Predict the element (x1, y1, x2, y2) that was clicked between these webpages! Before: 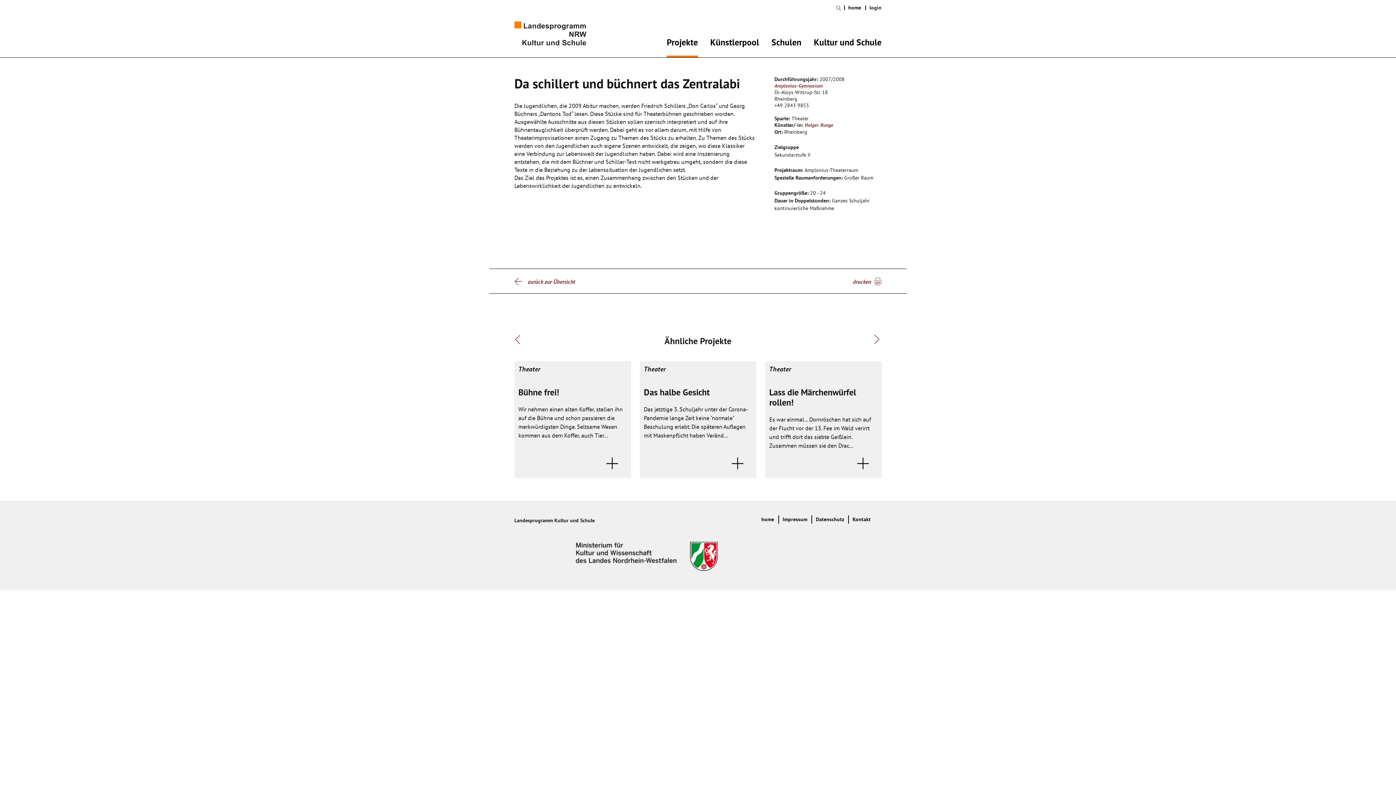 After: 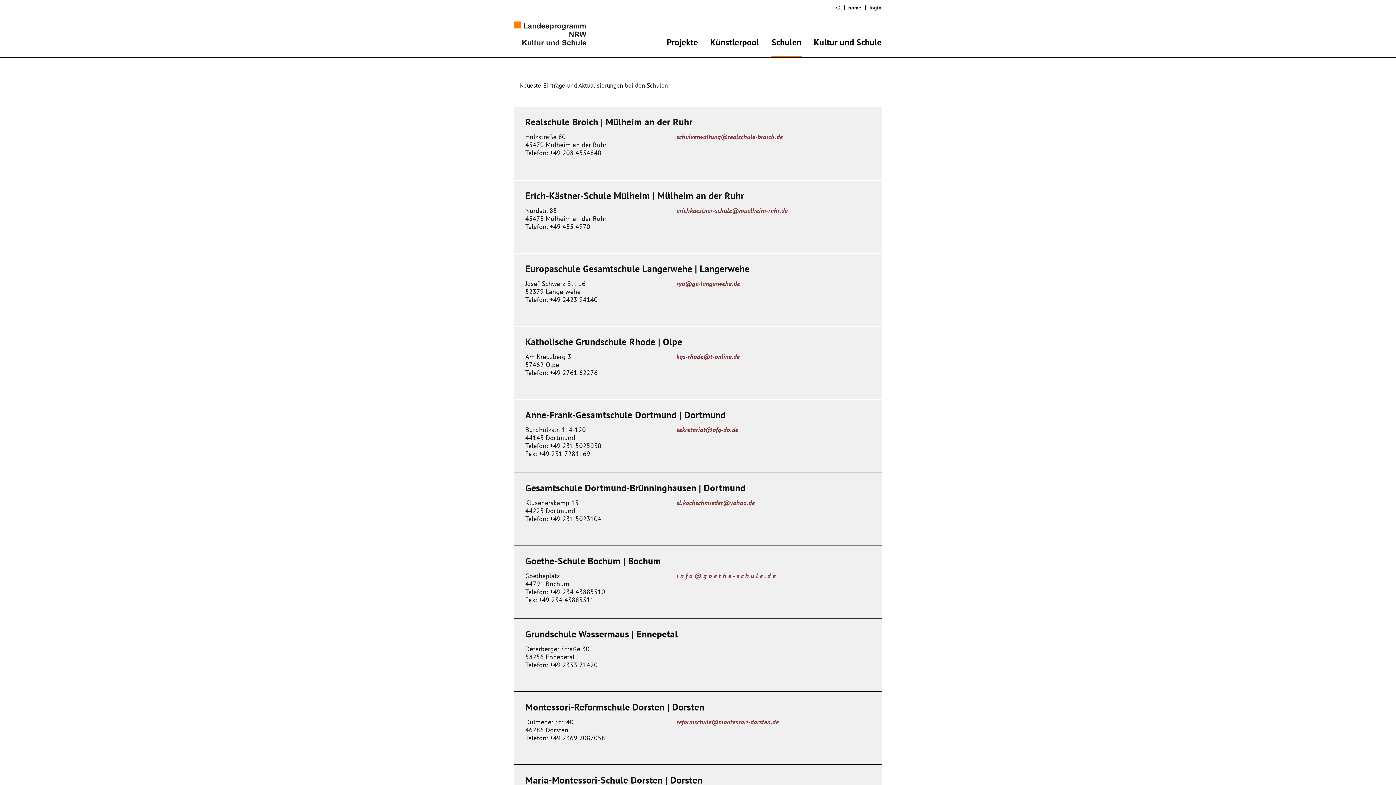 Action: bbox: (771, 39, 801, 57) label: Schulen